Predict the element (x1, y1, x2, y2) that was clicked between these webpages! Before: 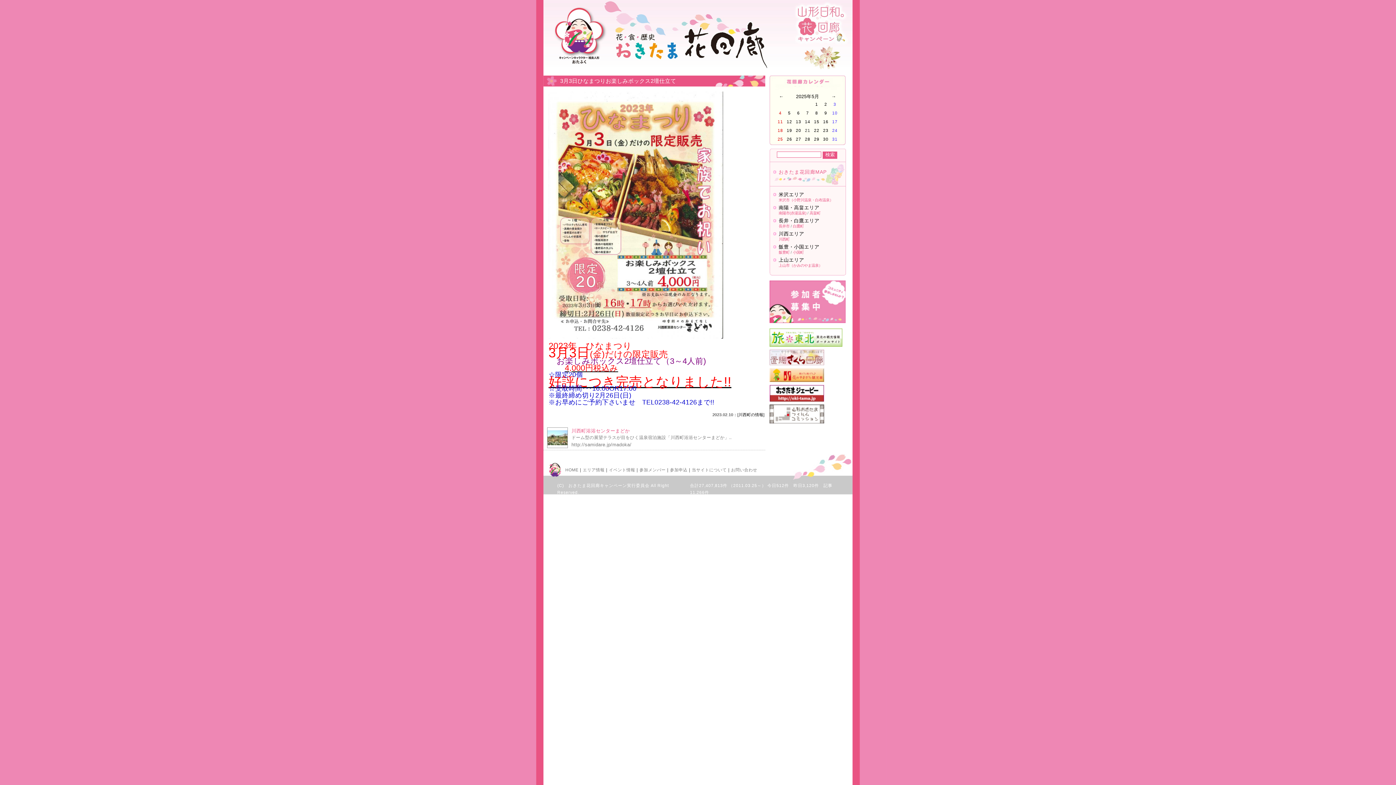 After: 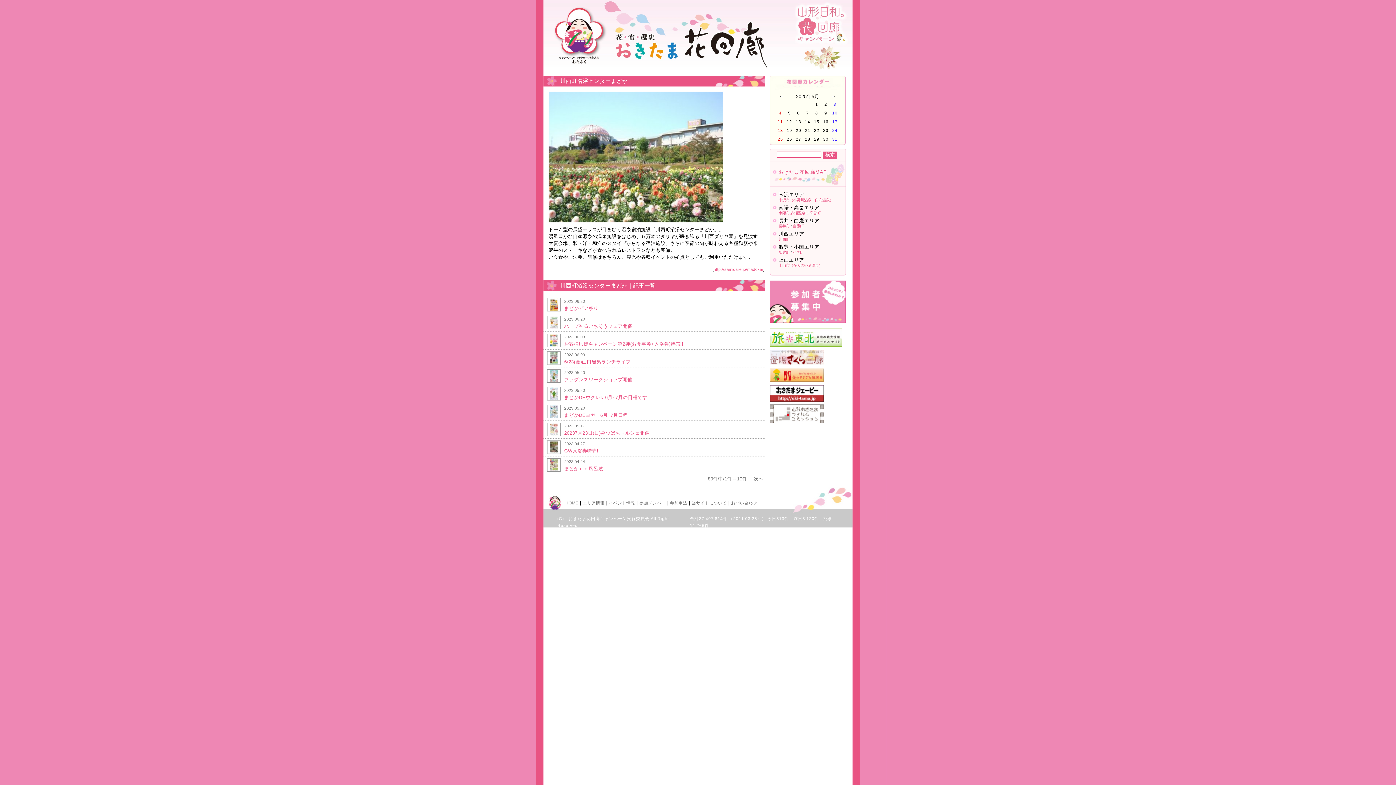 Action: bbox: (571, 428, 630, 433) label: 川西町浴浴センターまどか